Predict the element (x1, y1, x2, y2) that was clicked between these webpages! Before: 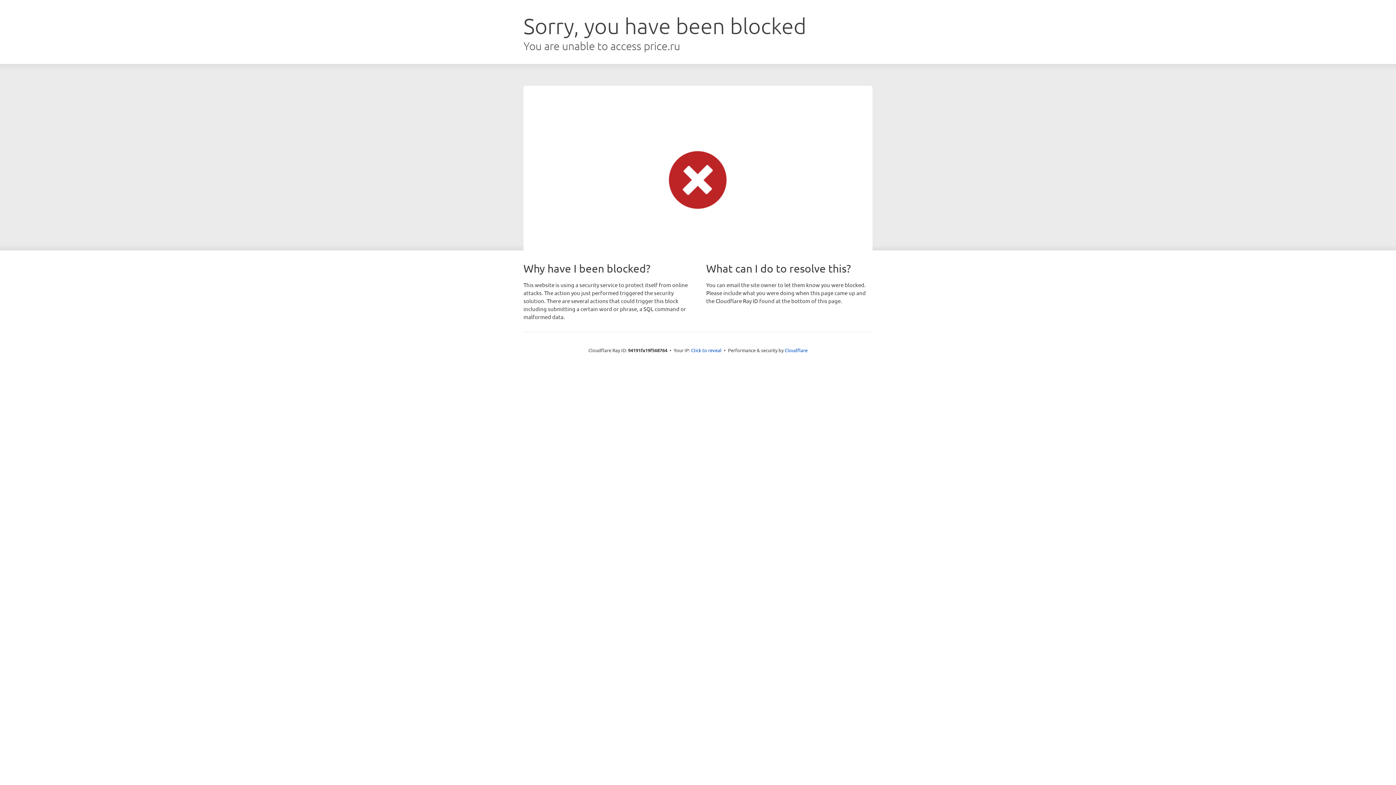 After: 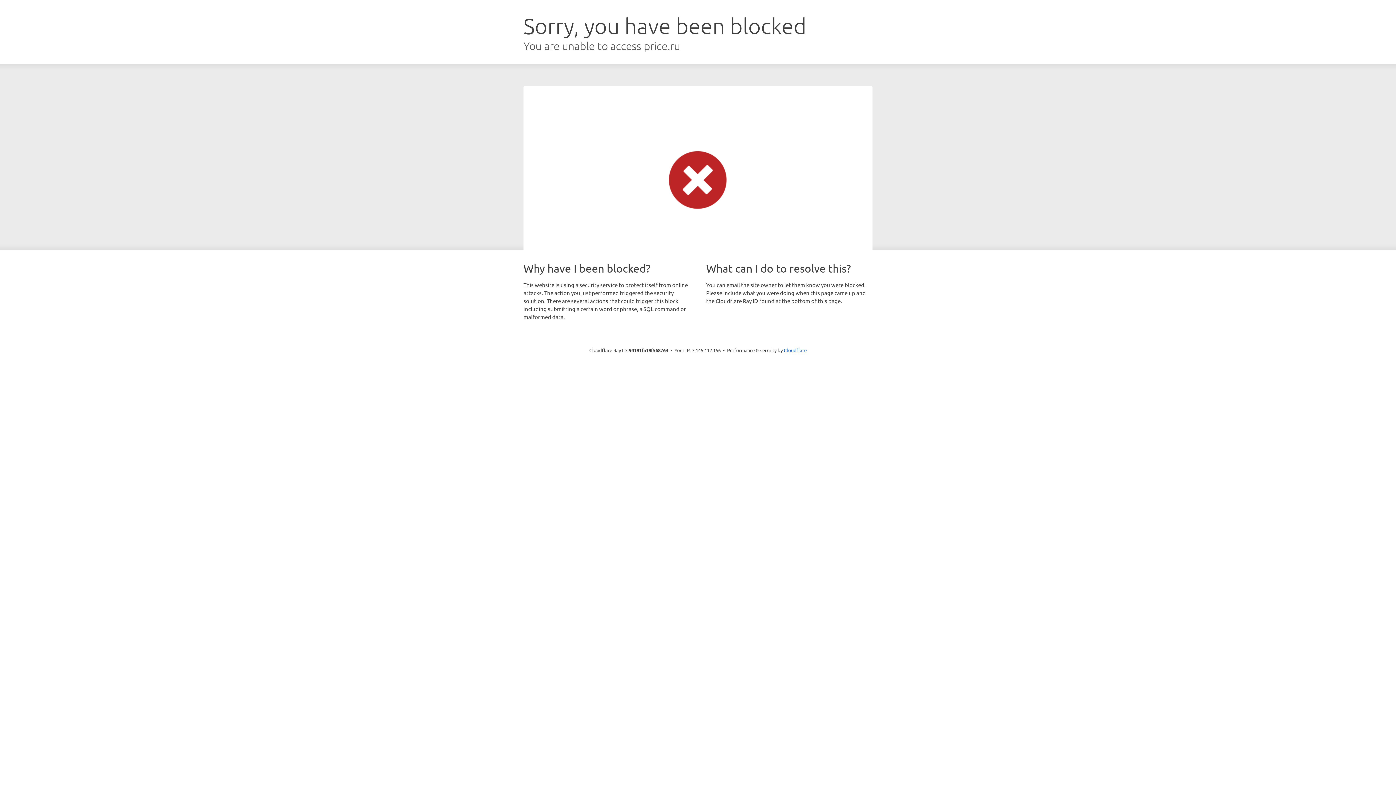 Action: bbox: (691, 346, 721, 353) label: Click to reveal